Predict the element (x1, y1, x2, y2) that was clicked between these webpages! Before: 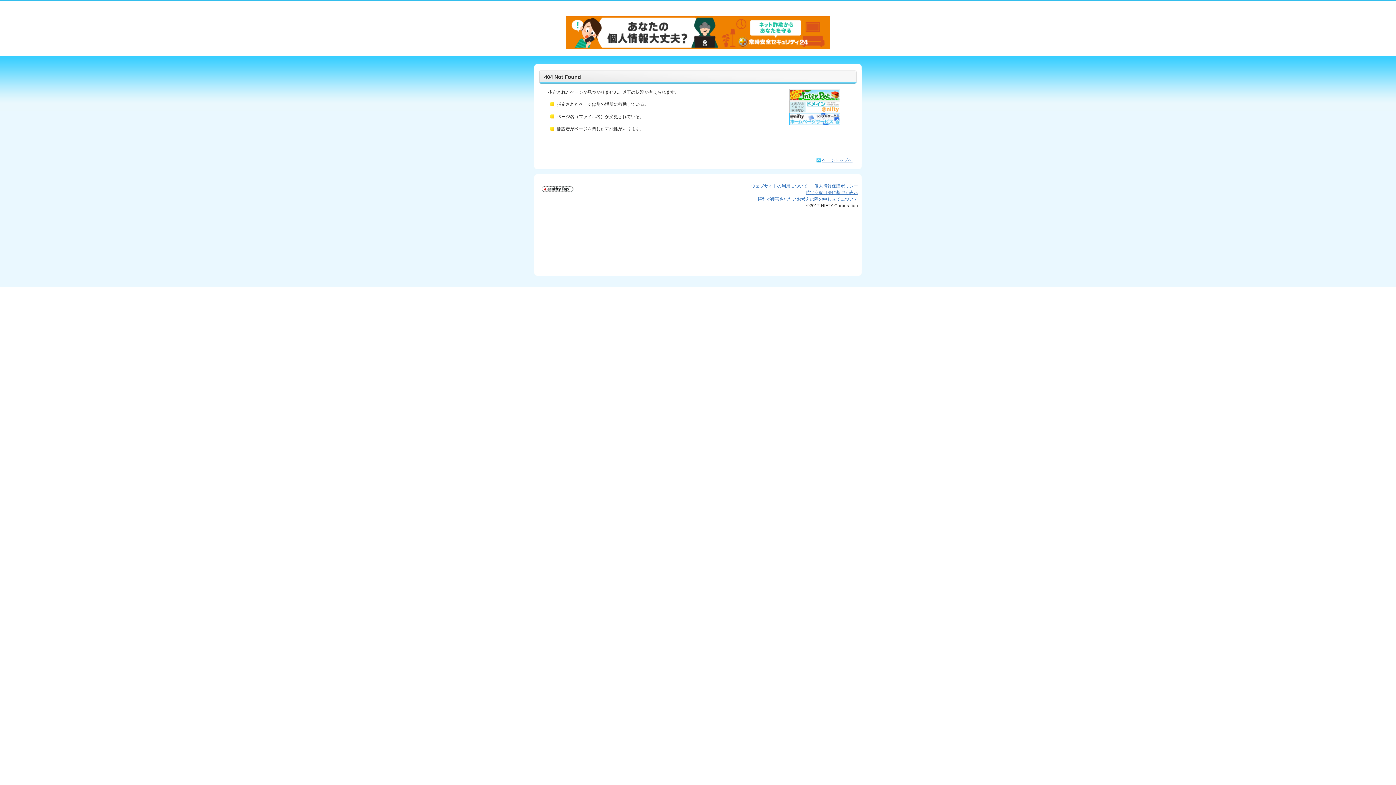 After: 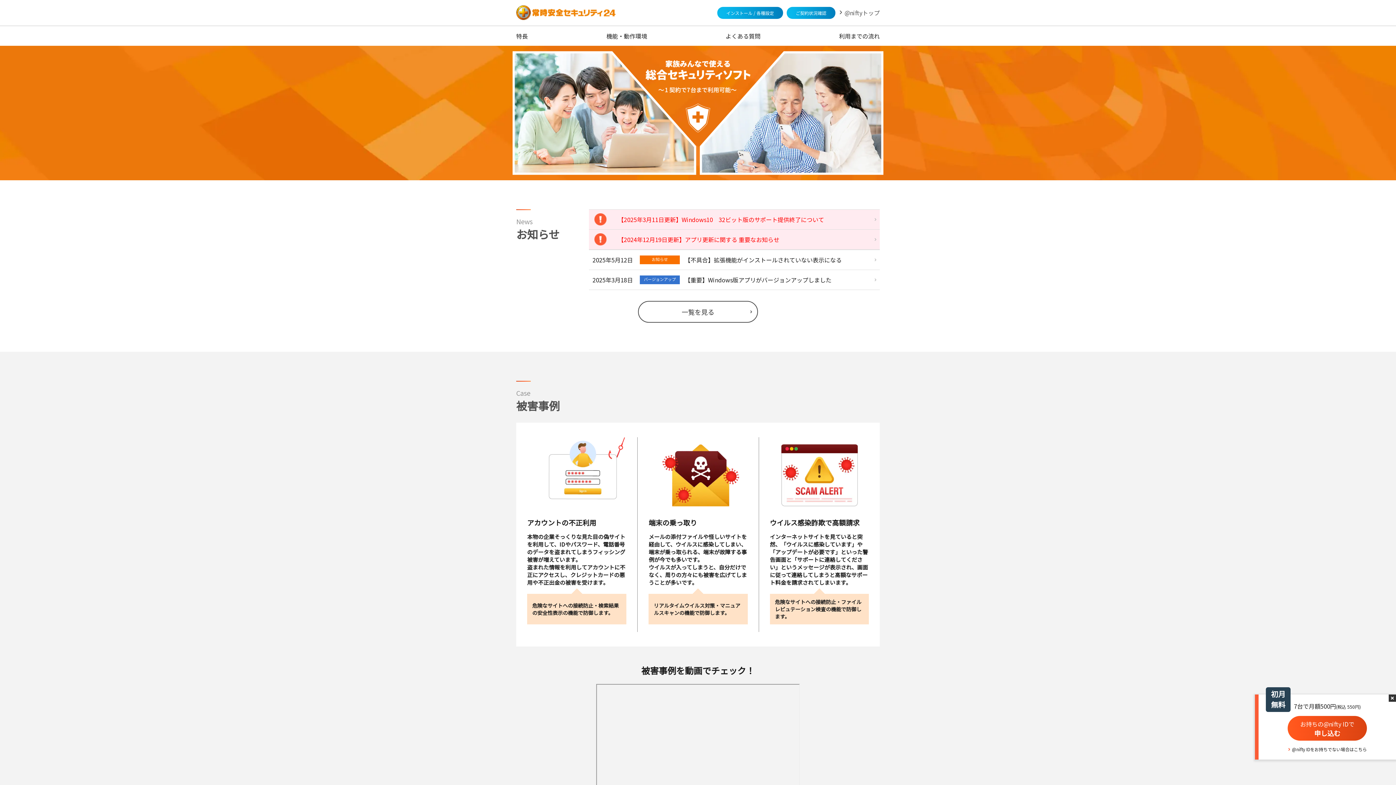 Action: bbox: (565, 17, 830, 22)